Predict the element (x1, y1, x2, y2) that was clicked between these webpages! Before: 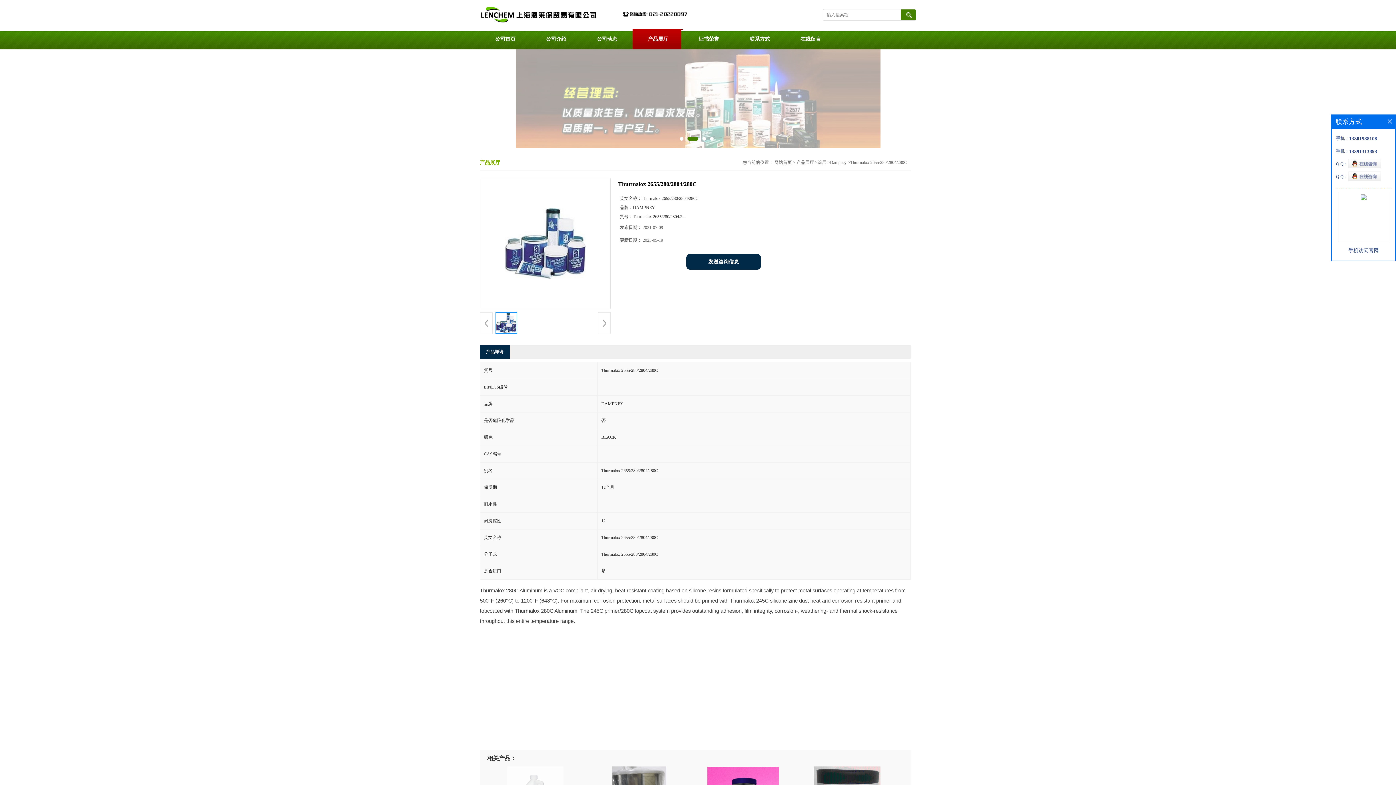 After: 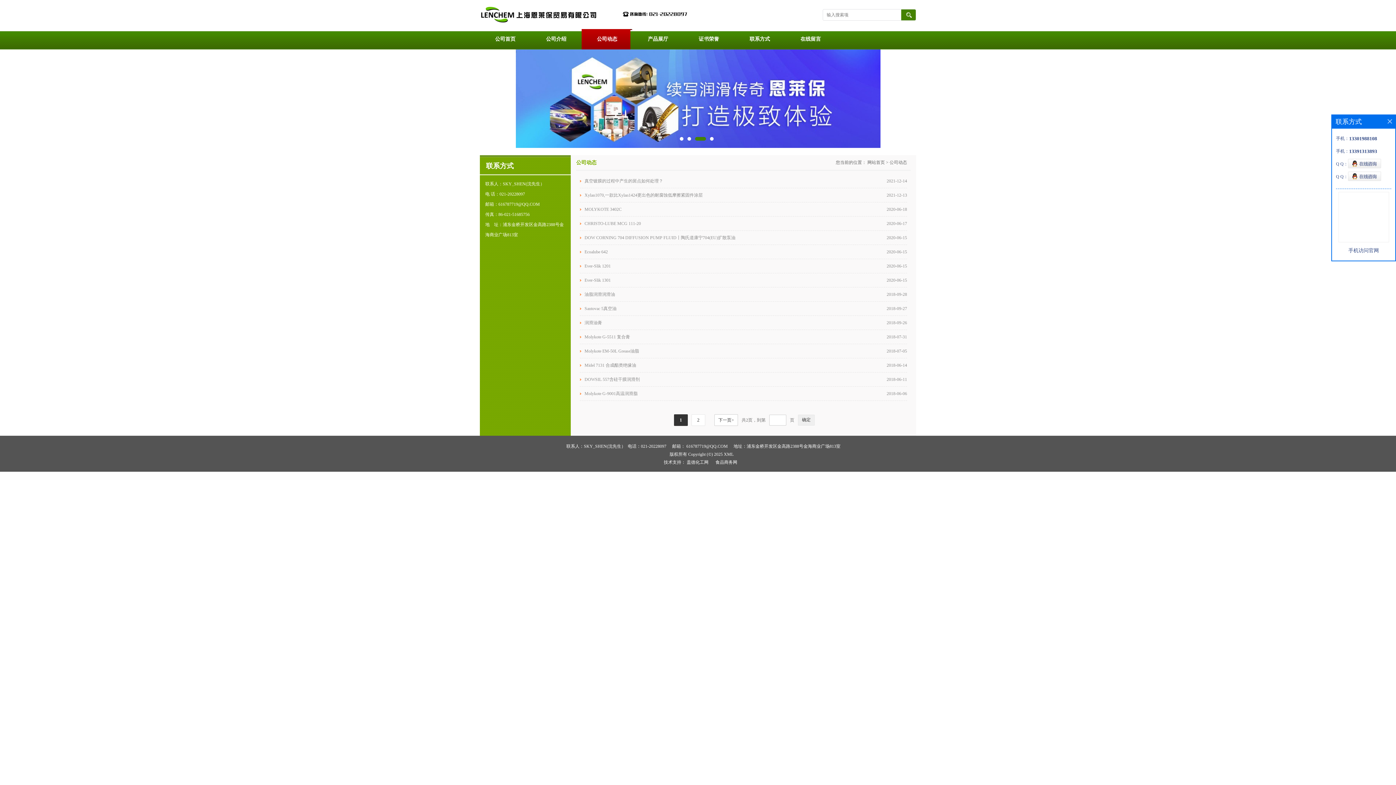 Action: bbox: (581, 29, 632, 49) label: 公司动态